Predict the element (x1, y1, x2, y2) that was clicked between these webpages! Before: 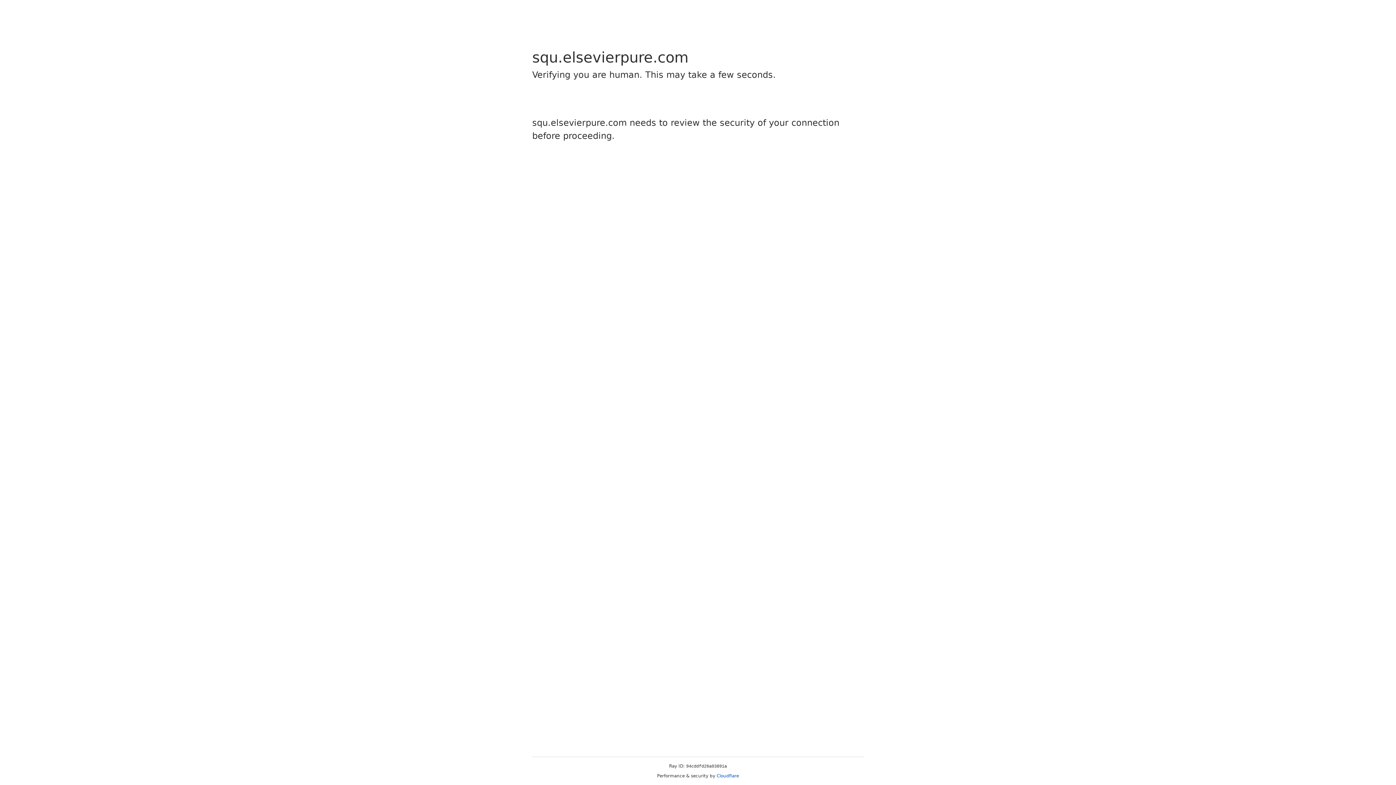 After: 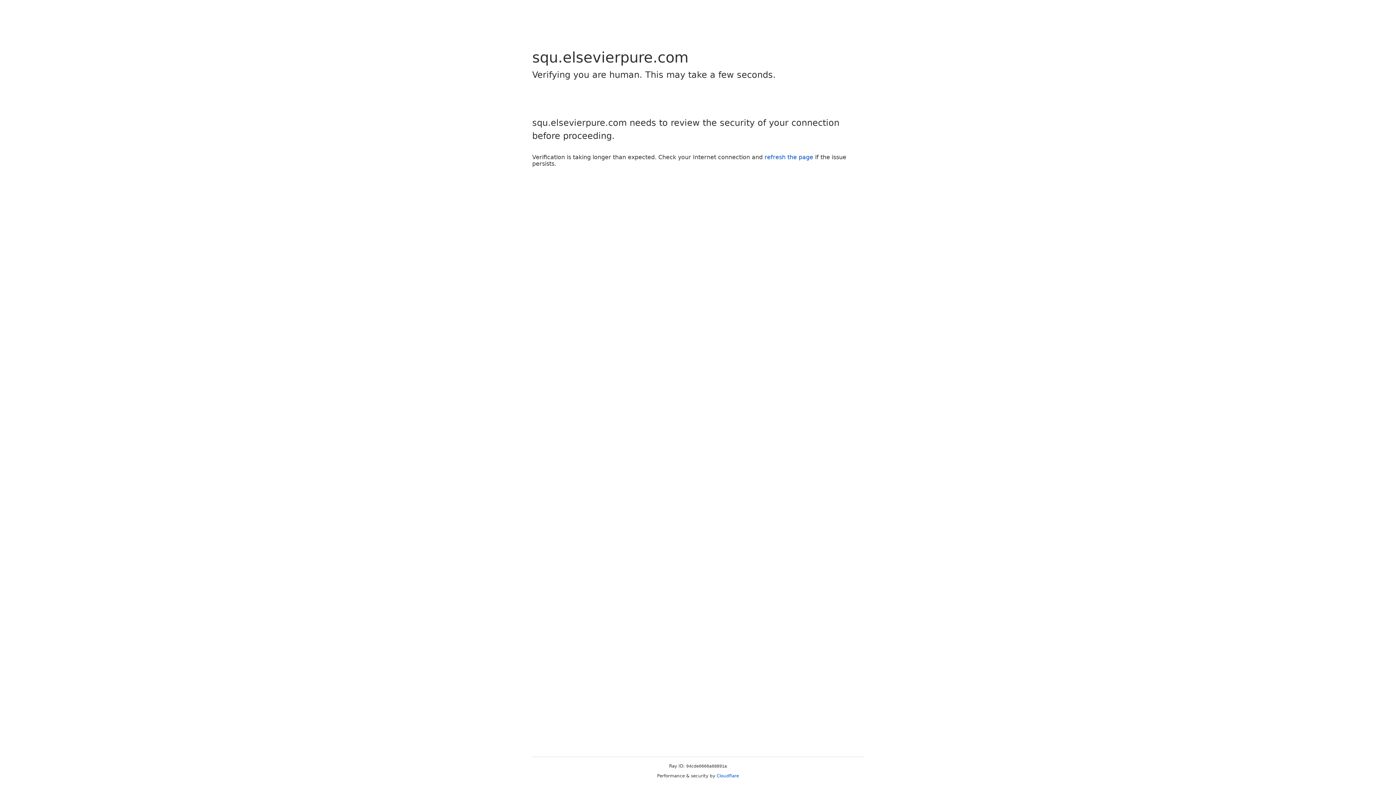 Action: label: Cloudflare bbox: (716, 773, 739, 778)